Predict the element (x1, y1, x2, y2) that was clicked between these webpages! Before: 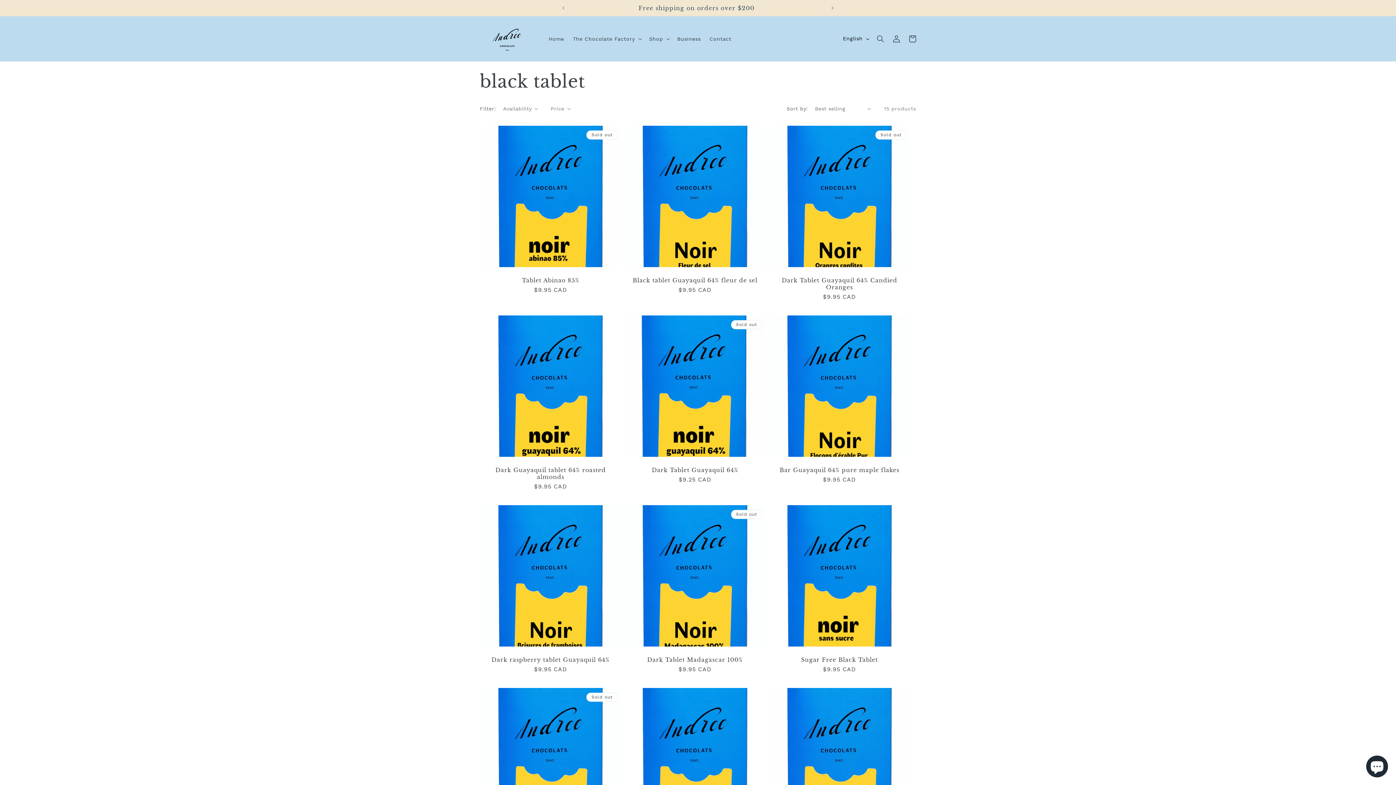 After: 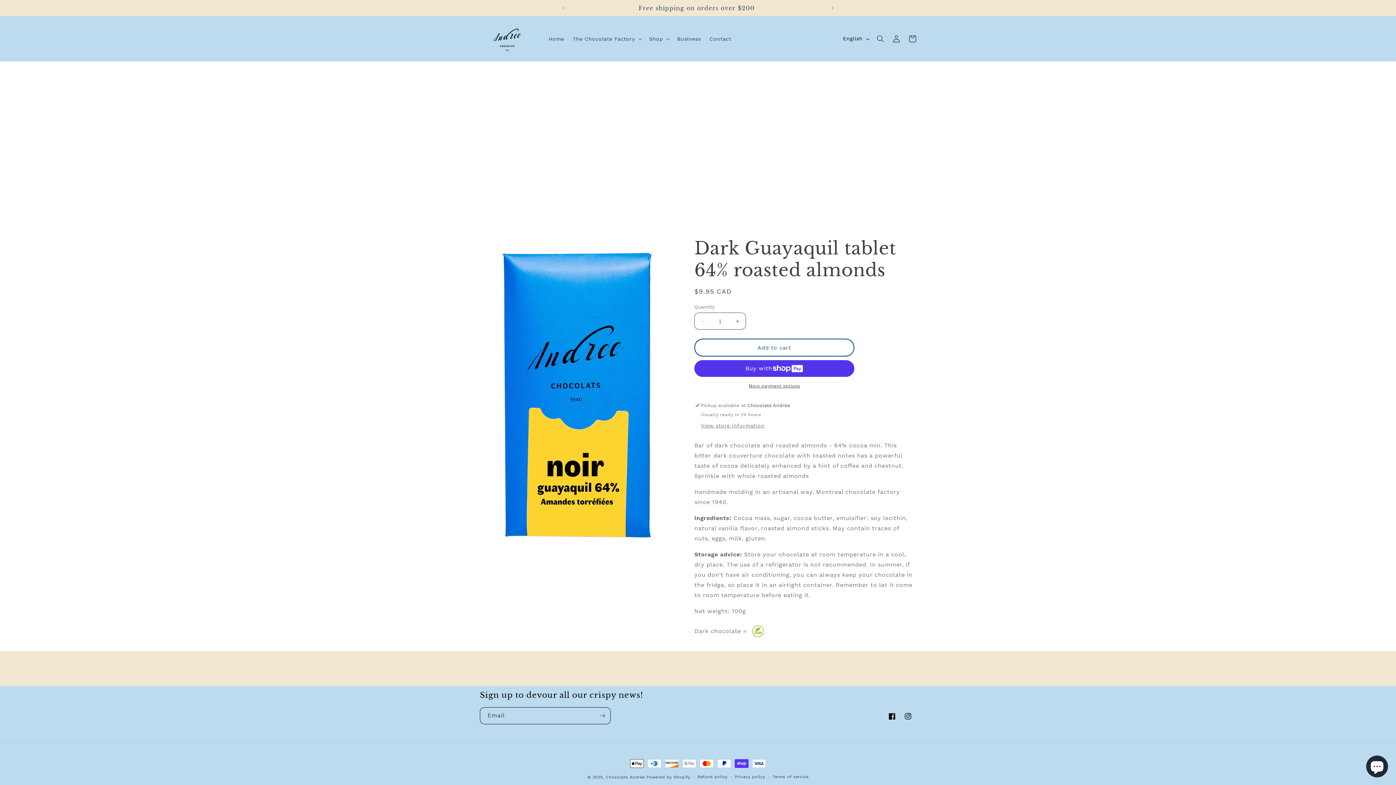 Action: bbox: (487, 466, 614, 480) label: Dark Guayaquil tablet 64% roasted almonds